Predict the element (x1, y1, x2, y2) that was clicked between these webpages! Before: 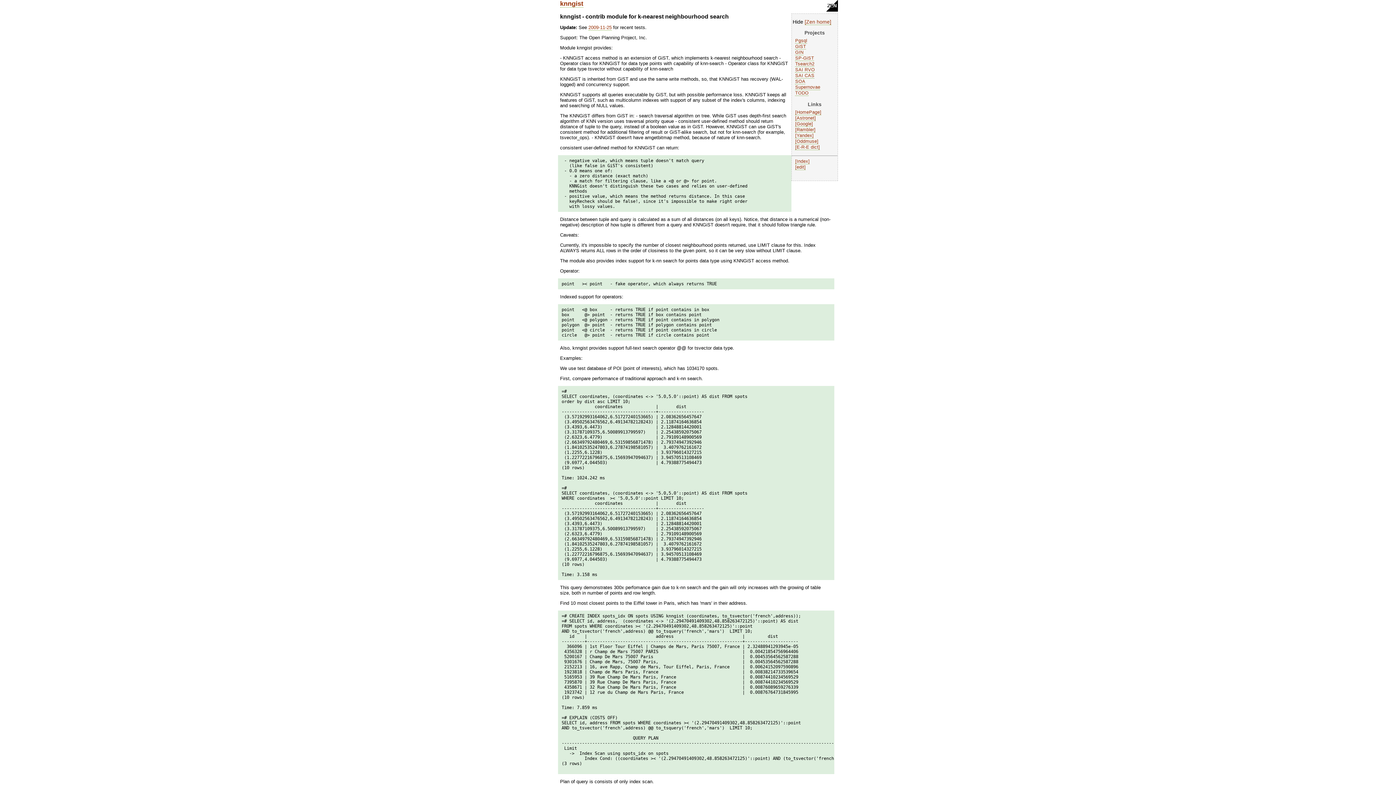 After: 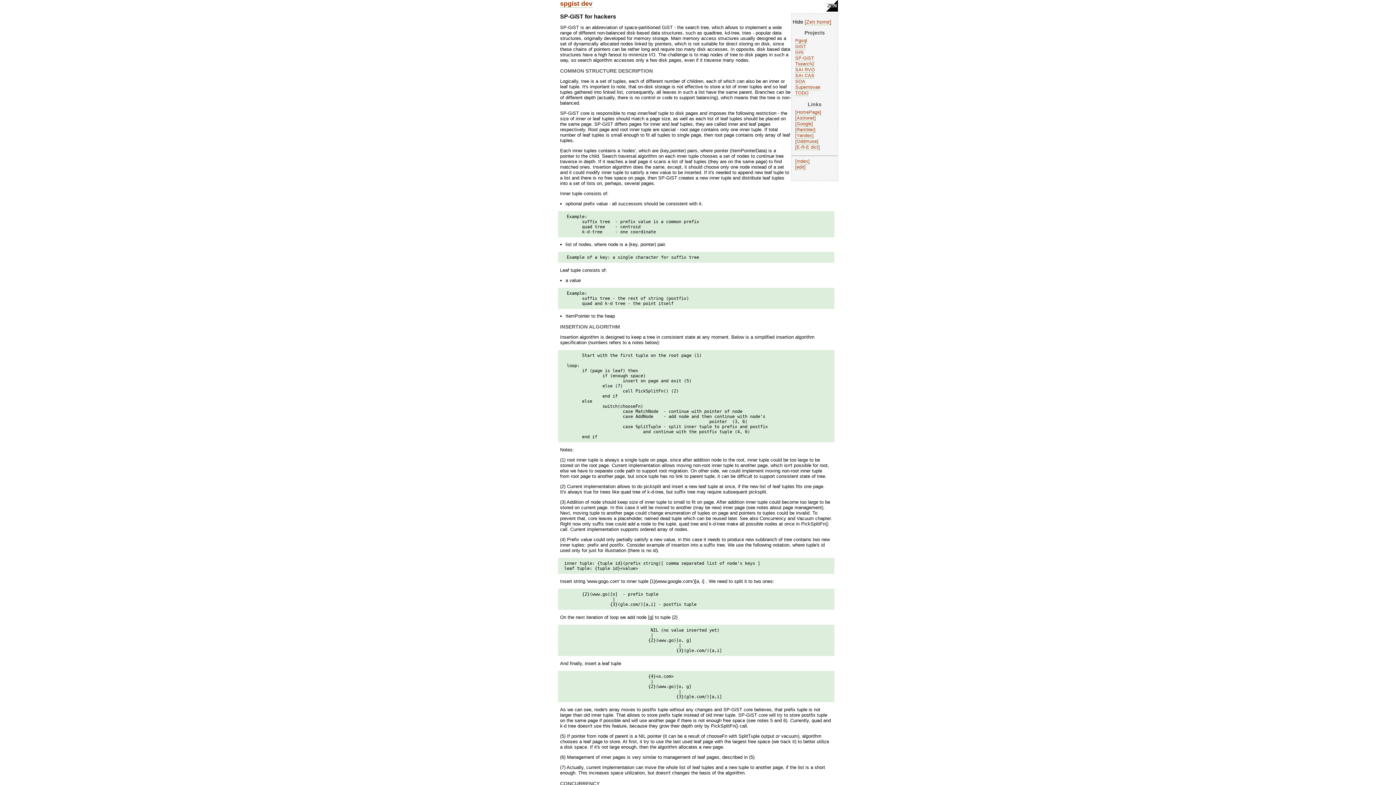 Action: bbox: (795, 55, 814, 61) label: SP-GiST